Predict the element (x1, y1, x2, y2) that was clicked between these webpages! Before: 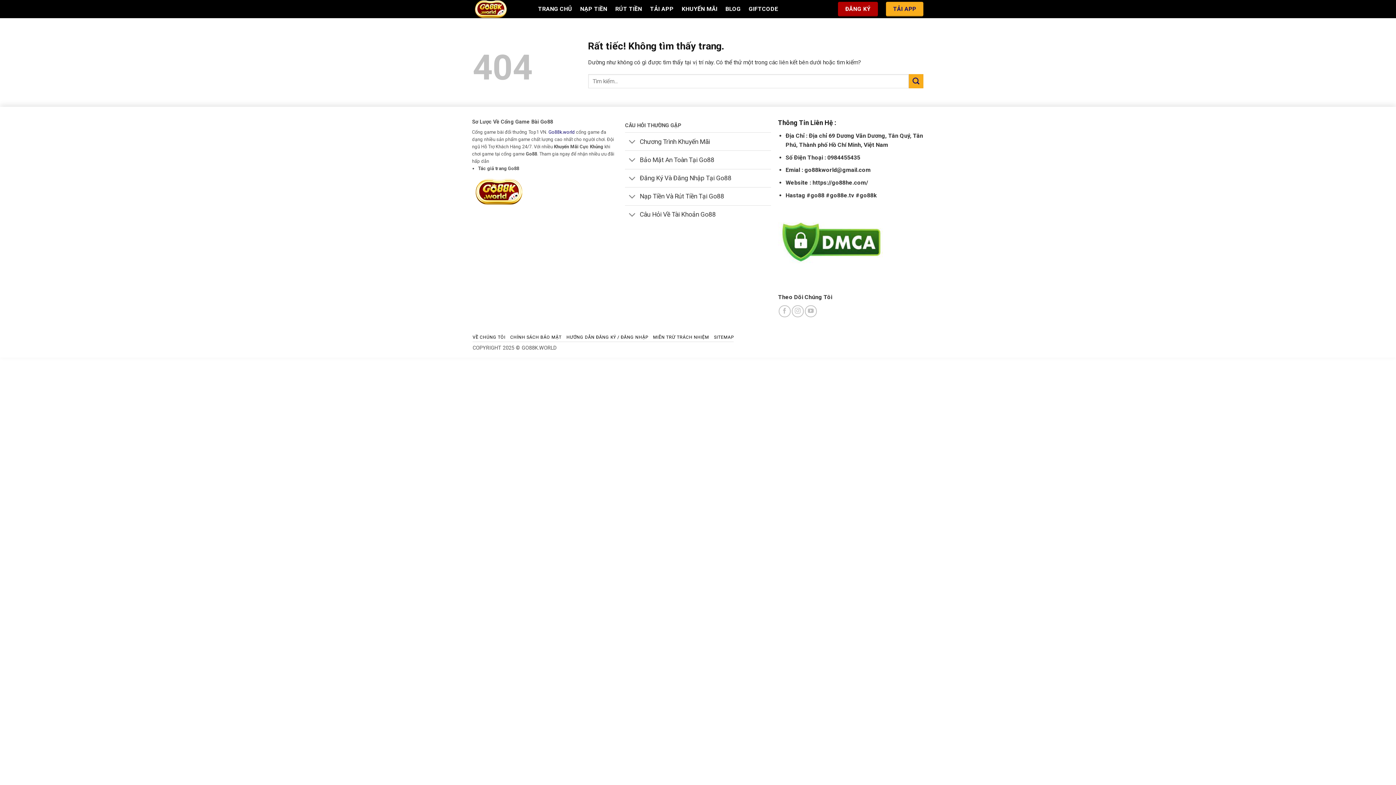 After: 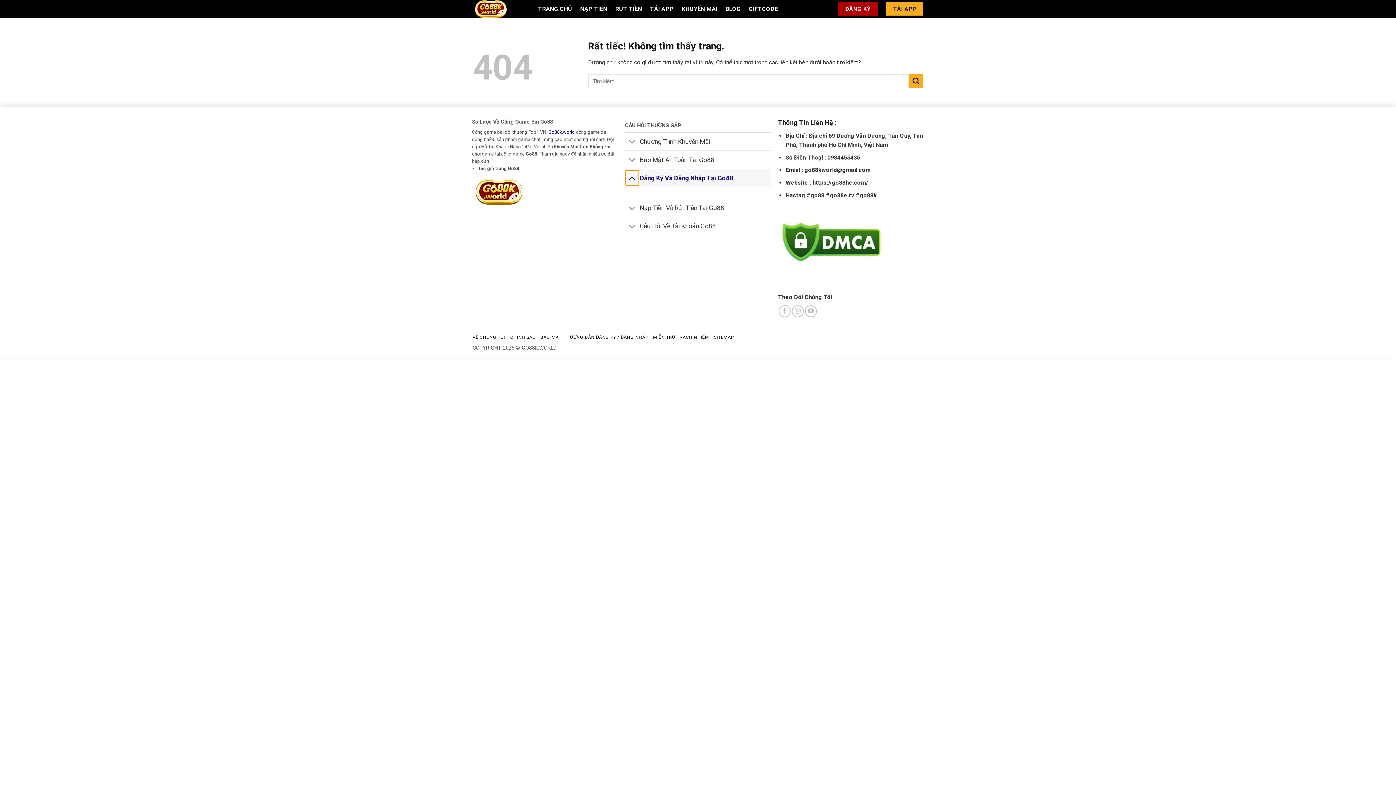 Action: bbox: (625, 171, 639, 186) label: Chuyển đổi